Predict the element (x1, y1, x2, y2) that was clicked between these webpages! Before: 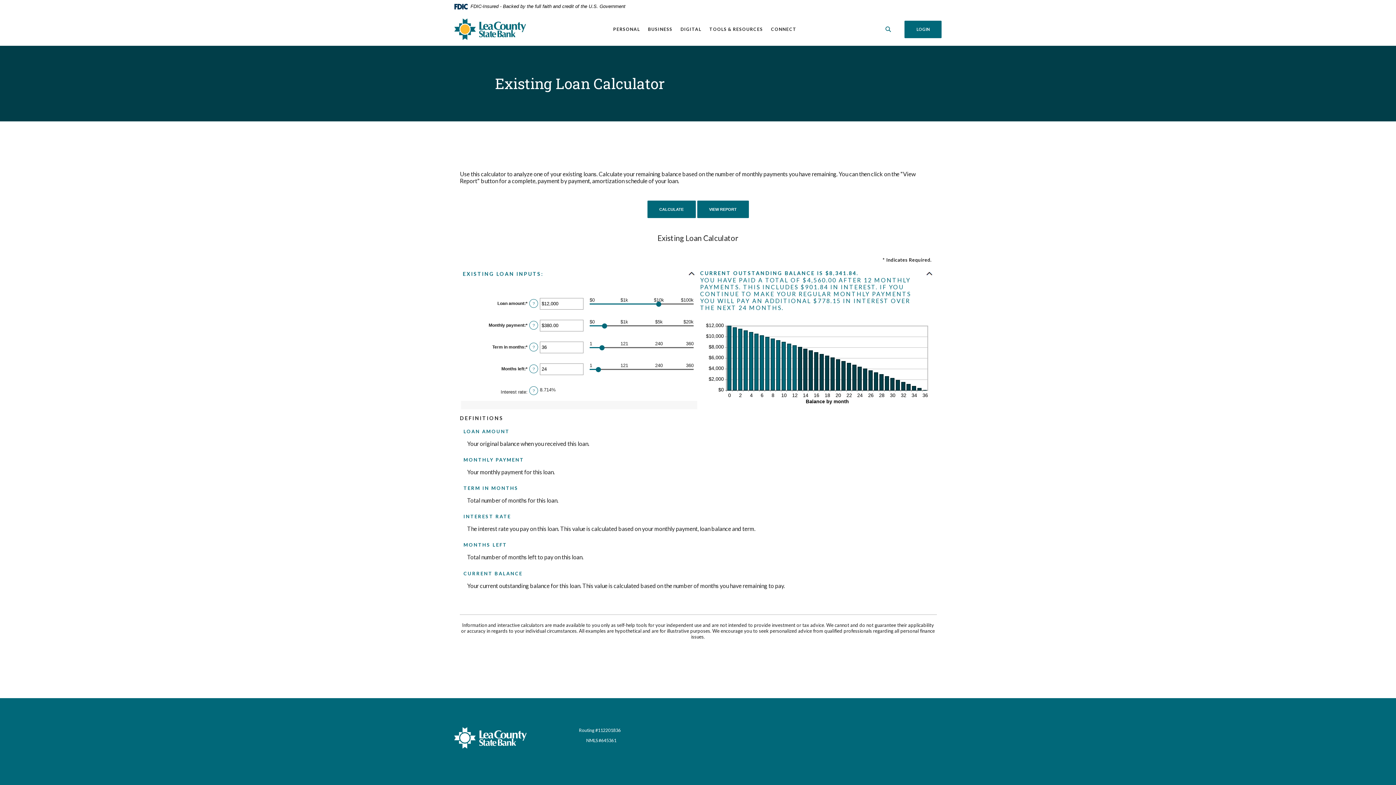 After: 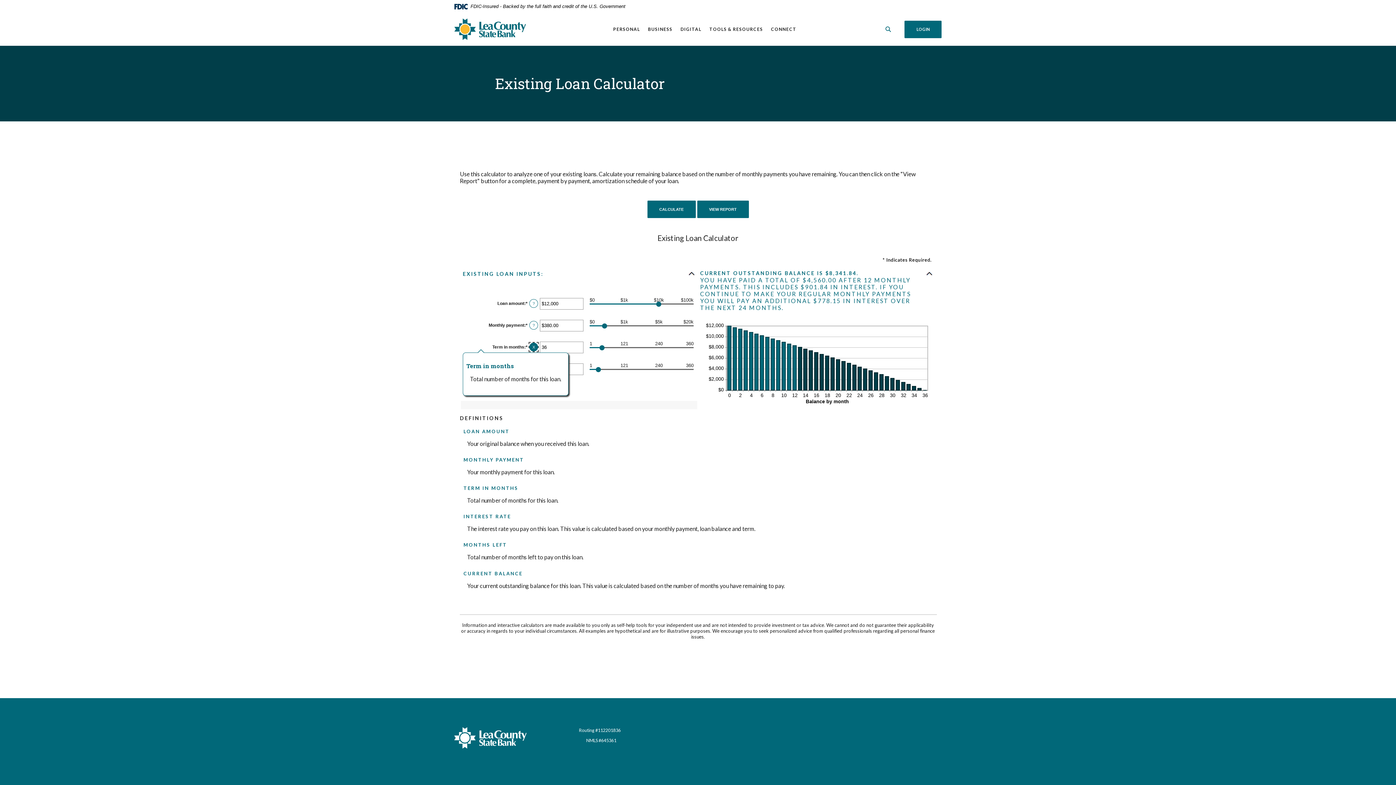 Action: label: Define: Term in months bbox: (529, 342, 538, 351)